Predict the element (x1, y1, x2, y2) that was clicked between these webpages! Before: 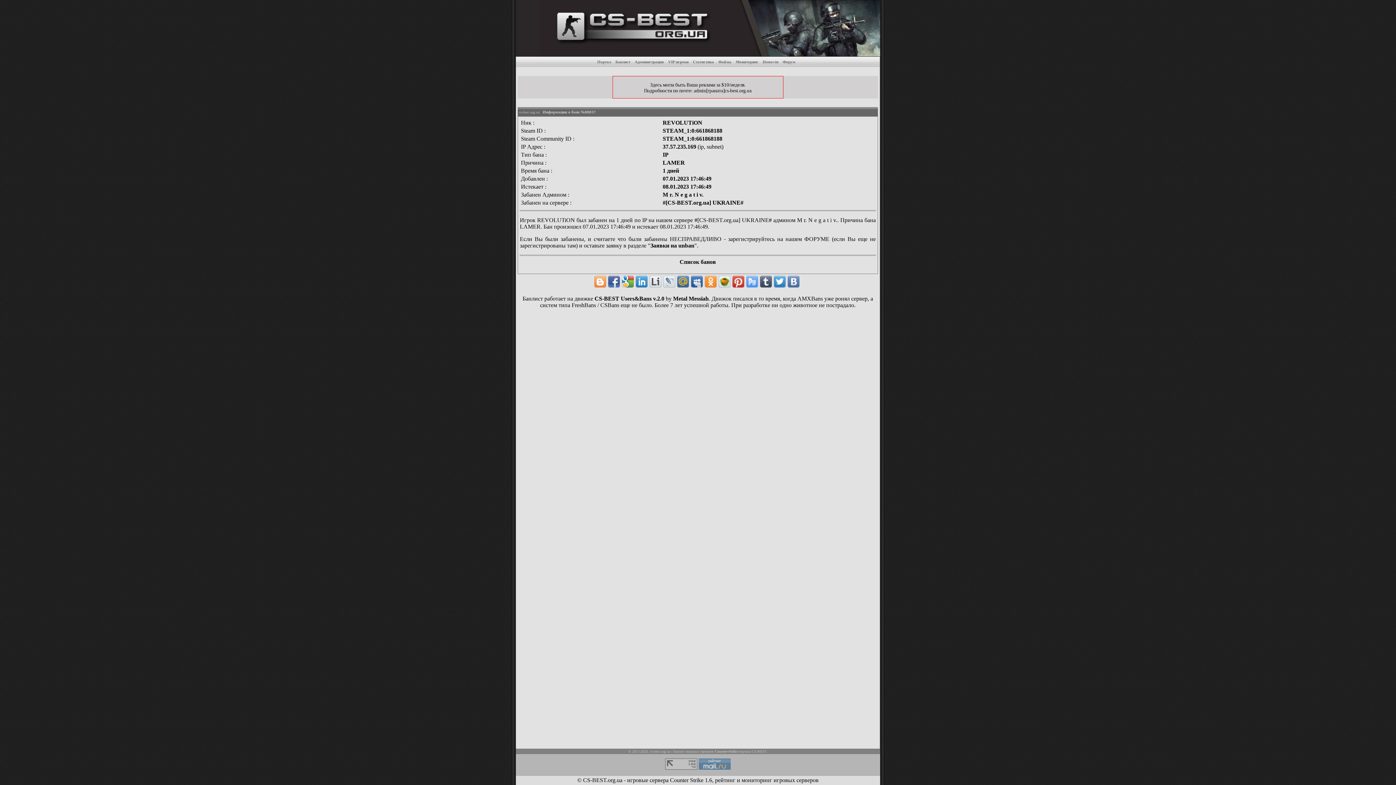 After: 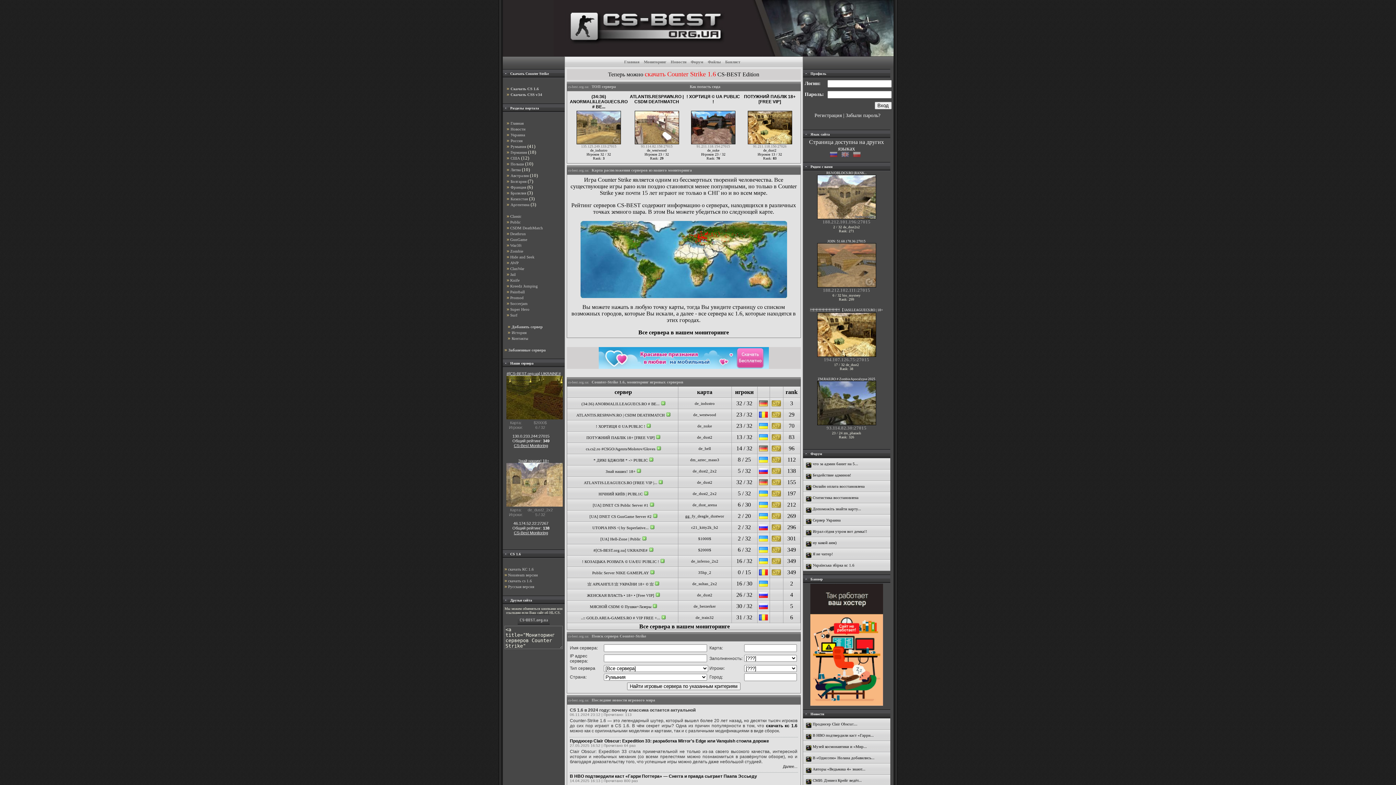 Action: label: cs-best.org.ua bbox: (650, 749, 670, 753)